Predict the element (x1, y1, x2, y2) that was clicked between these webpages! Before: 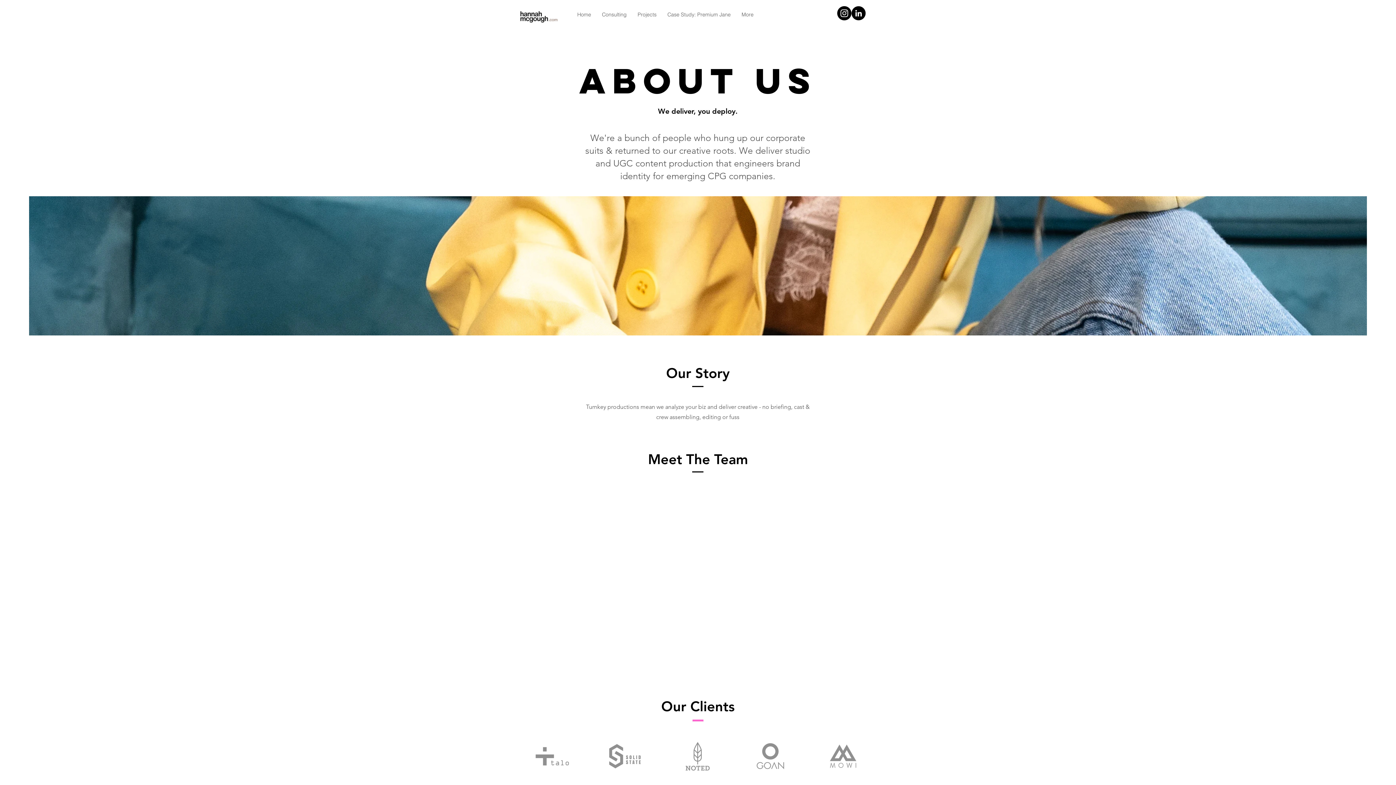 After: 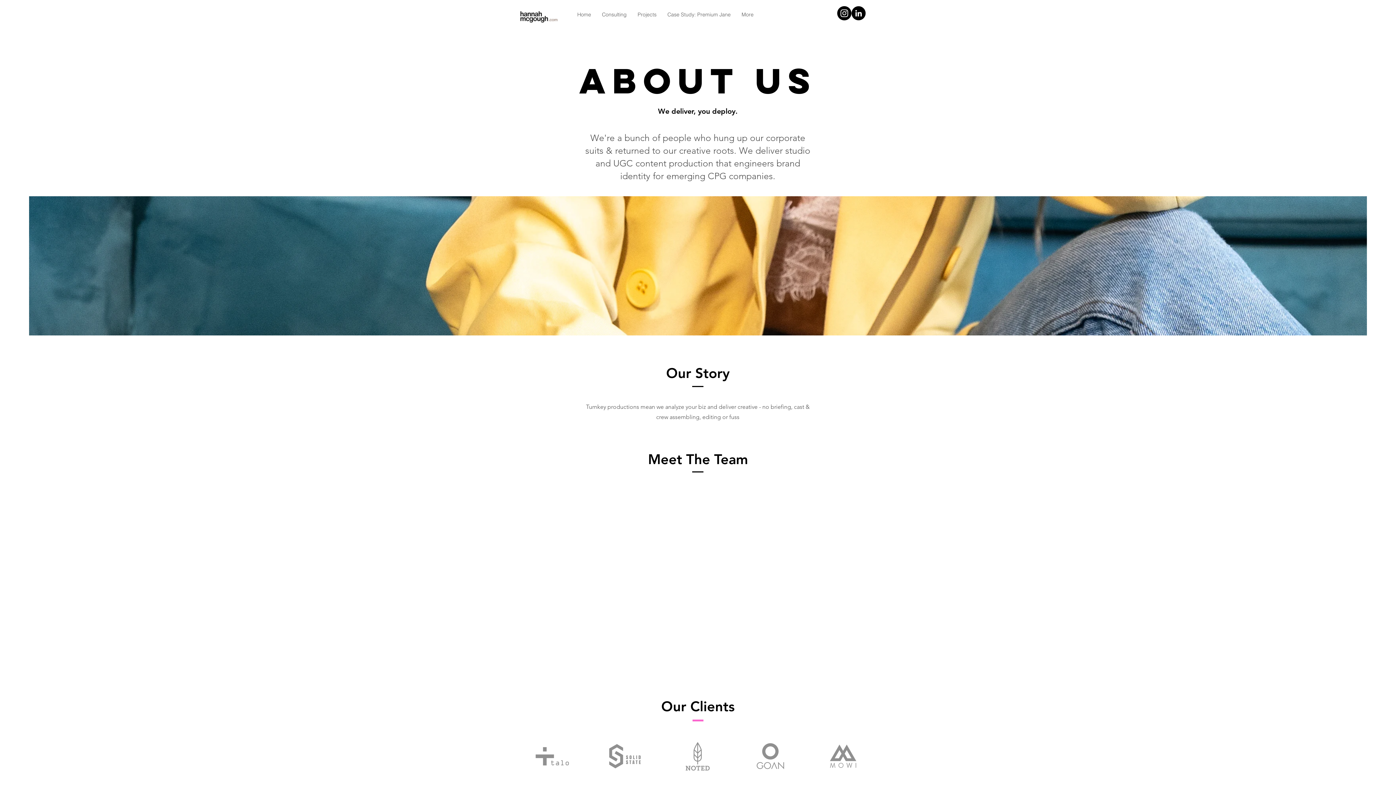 Action: bbox: (837, 6, 851, 20) label: Instagram